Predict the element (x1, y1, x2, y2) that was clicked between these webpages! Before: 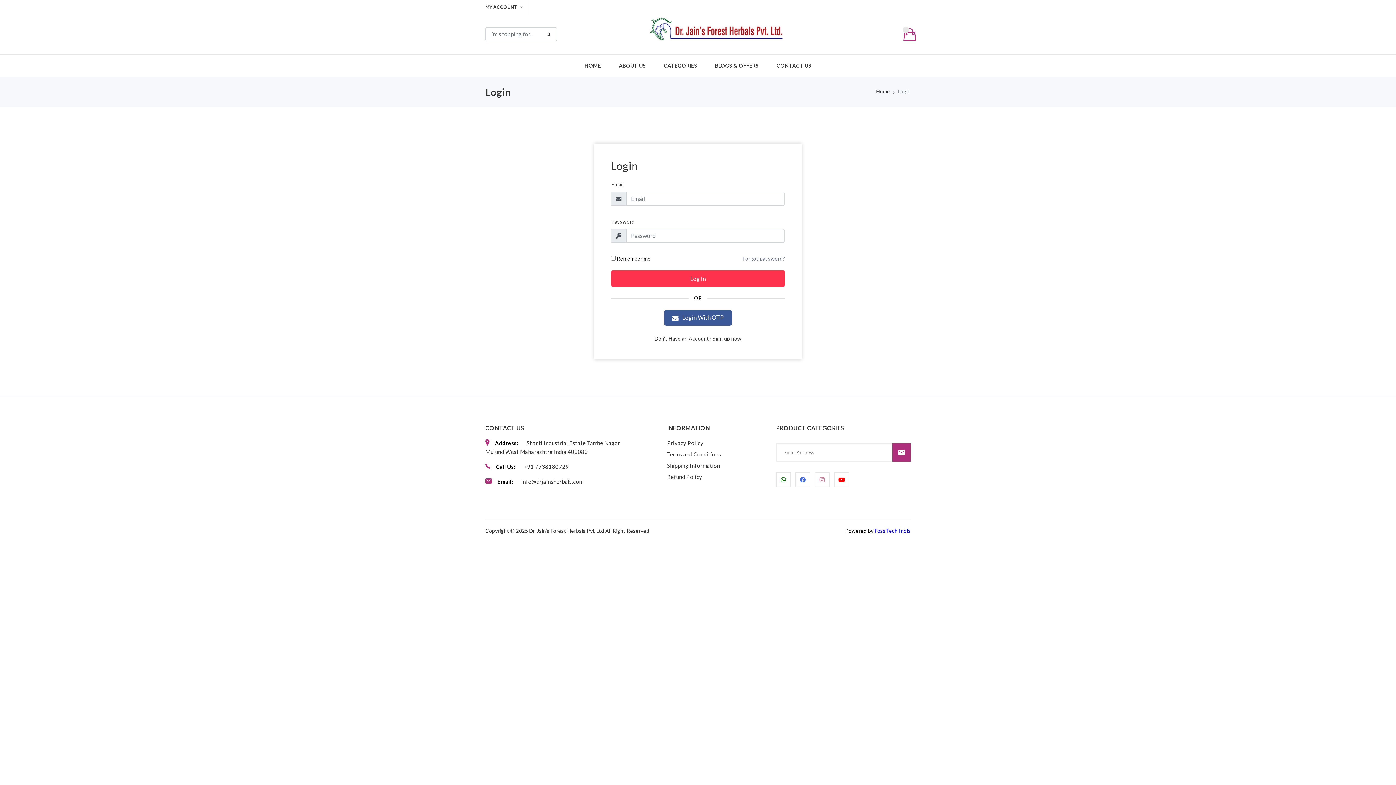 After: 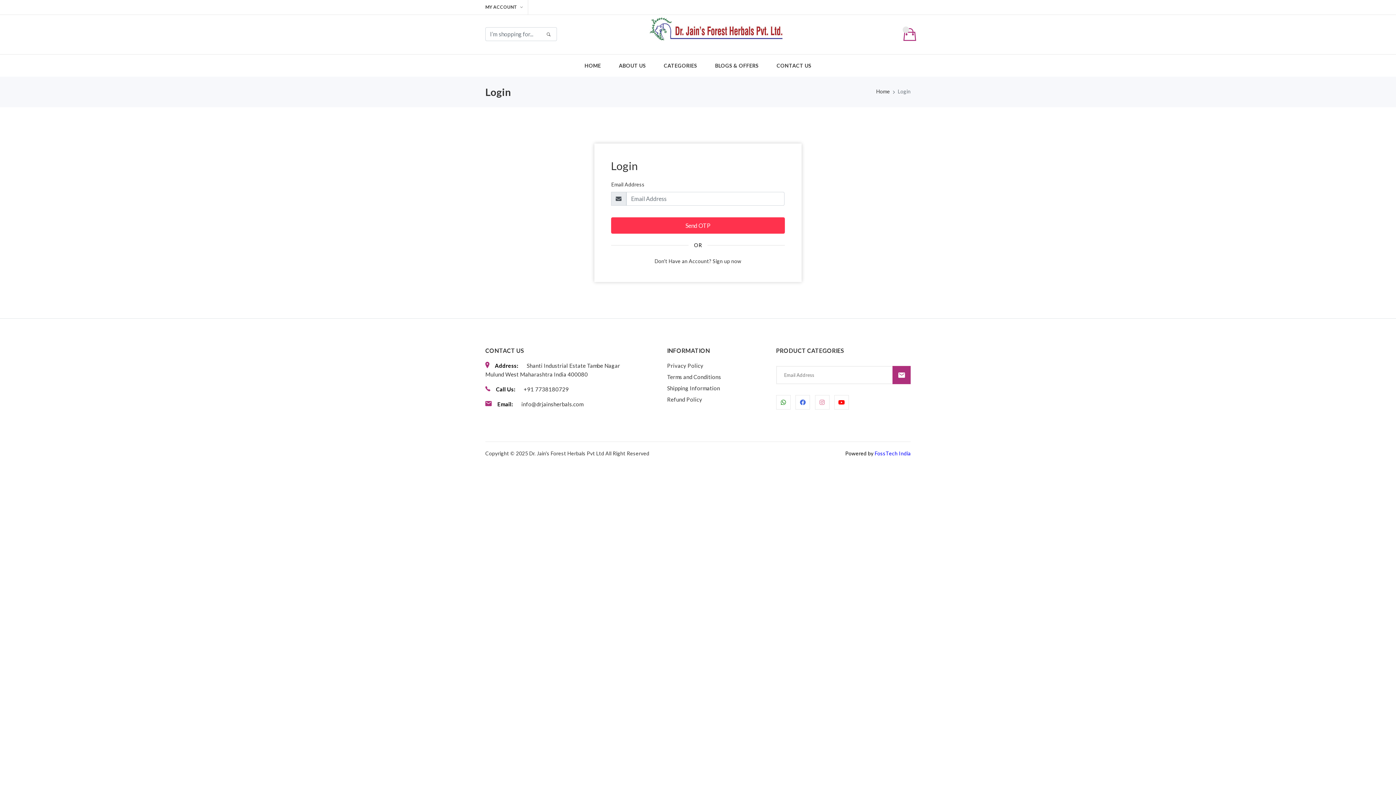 Action: bbox: (664, 310, 731, 325) label: Login With OTP